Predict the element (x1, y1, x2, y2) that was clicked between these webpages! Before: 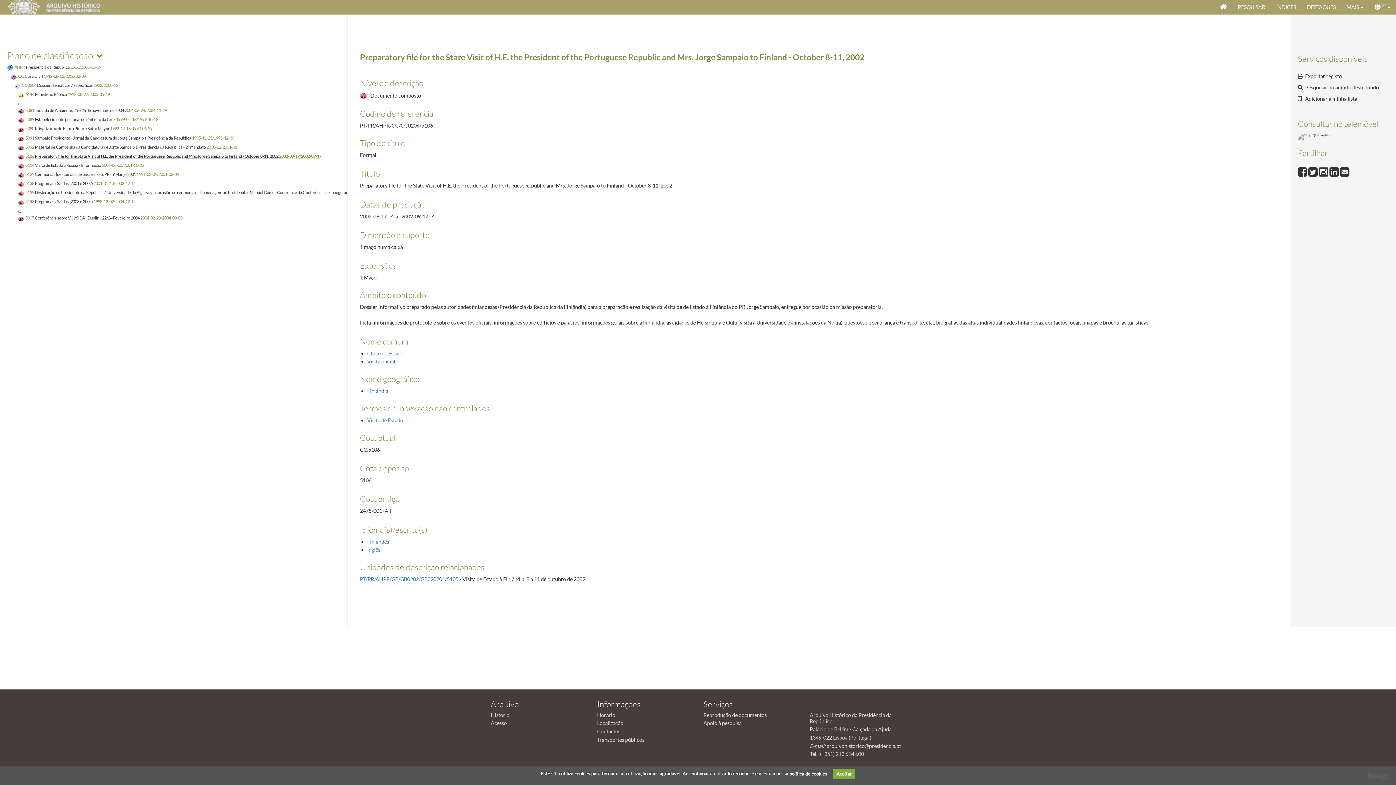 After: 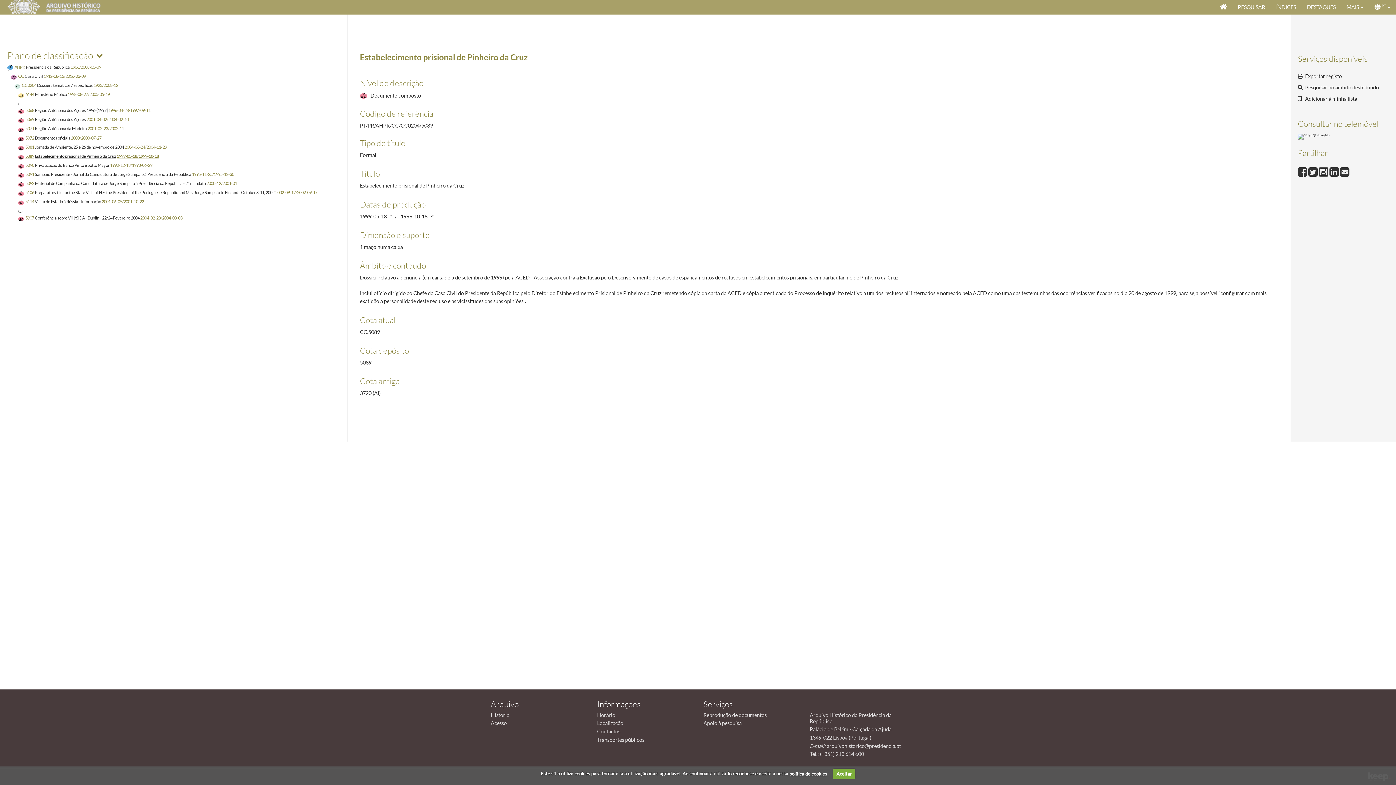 Action: label: 5089 Estabelecimento prisional de Pinheiro da Cruz 1999-05-18/1999-10-18 bbox: (18, 116, 158, 122)